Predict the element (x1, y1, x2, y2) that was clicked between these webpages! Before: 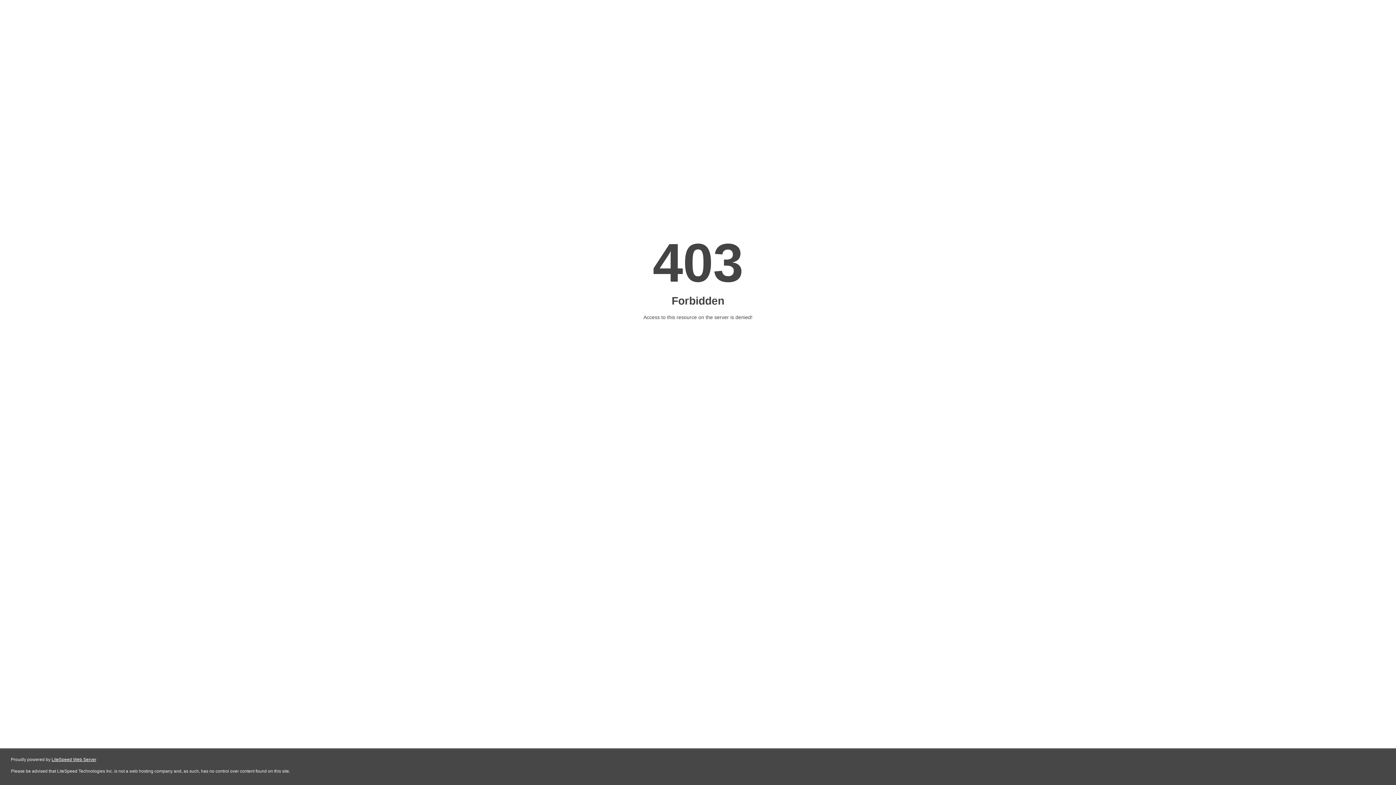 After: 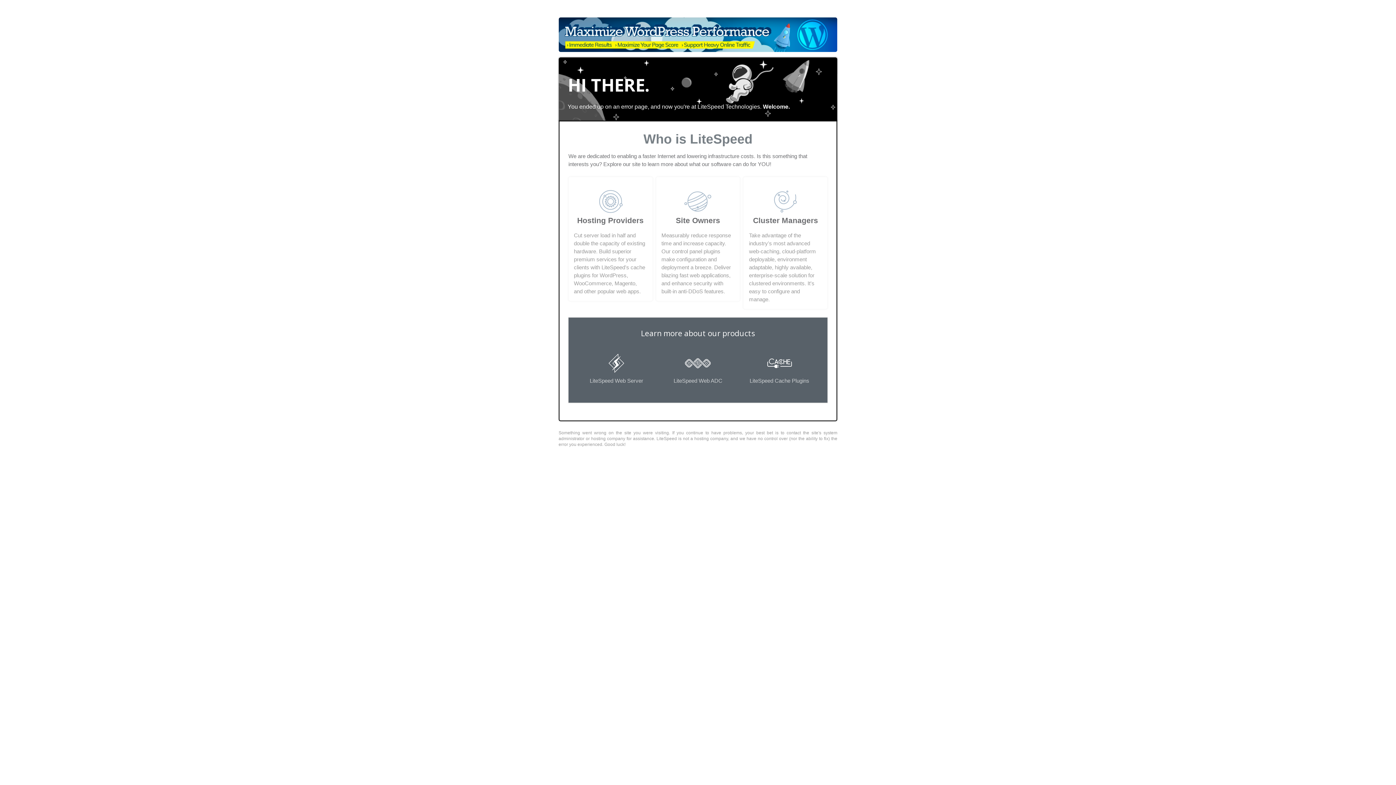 Action: label: LiteSpeed Web Server bbox: (51, 757, 96, 762)